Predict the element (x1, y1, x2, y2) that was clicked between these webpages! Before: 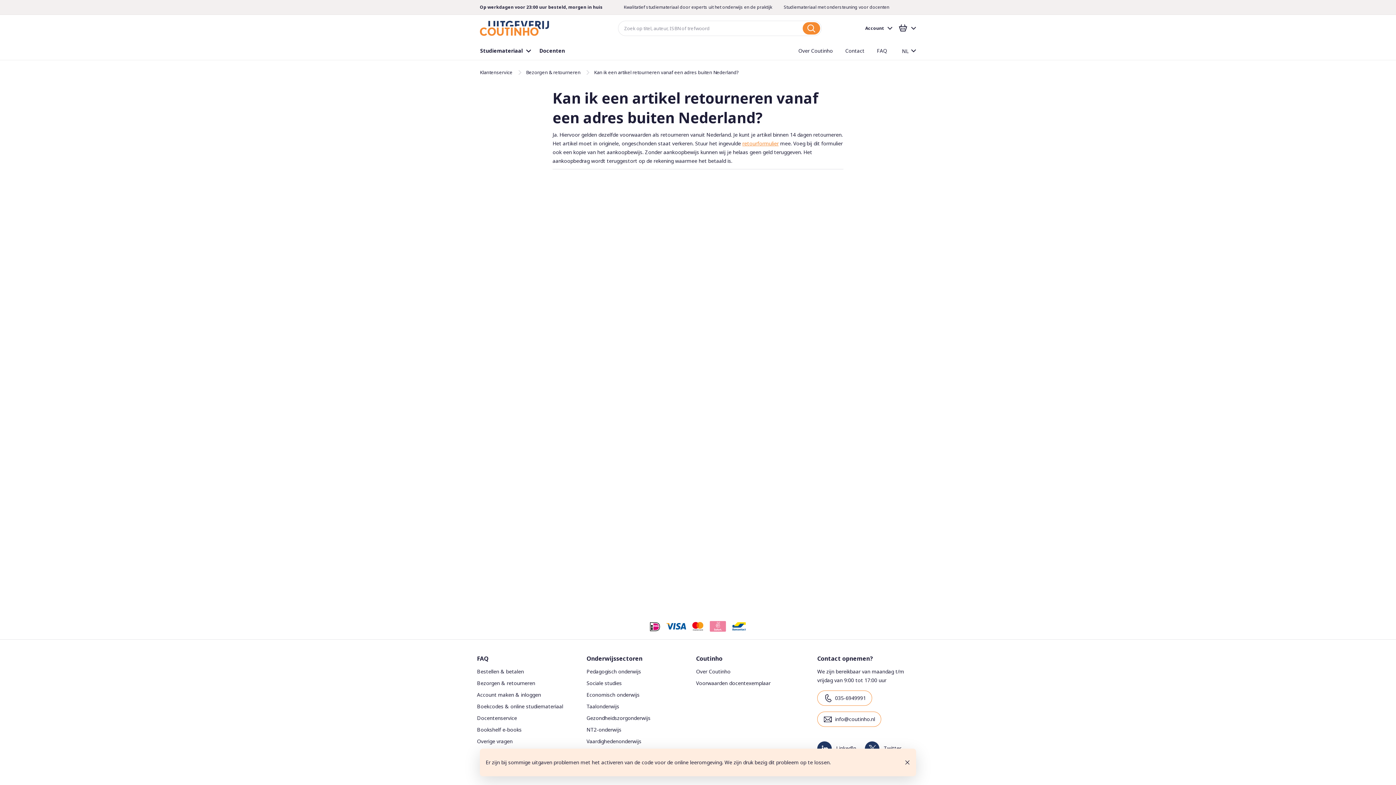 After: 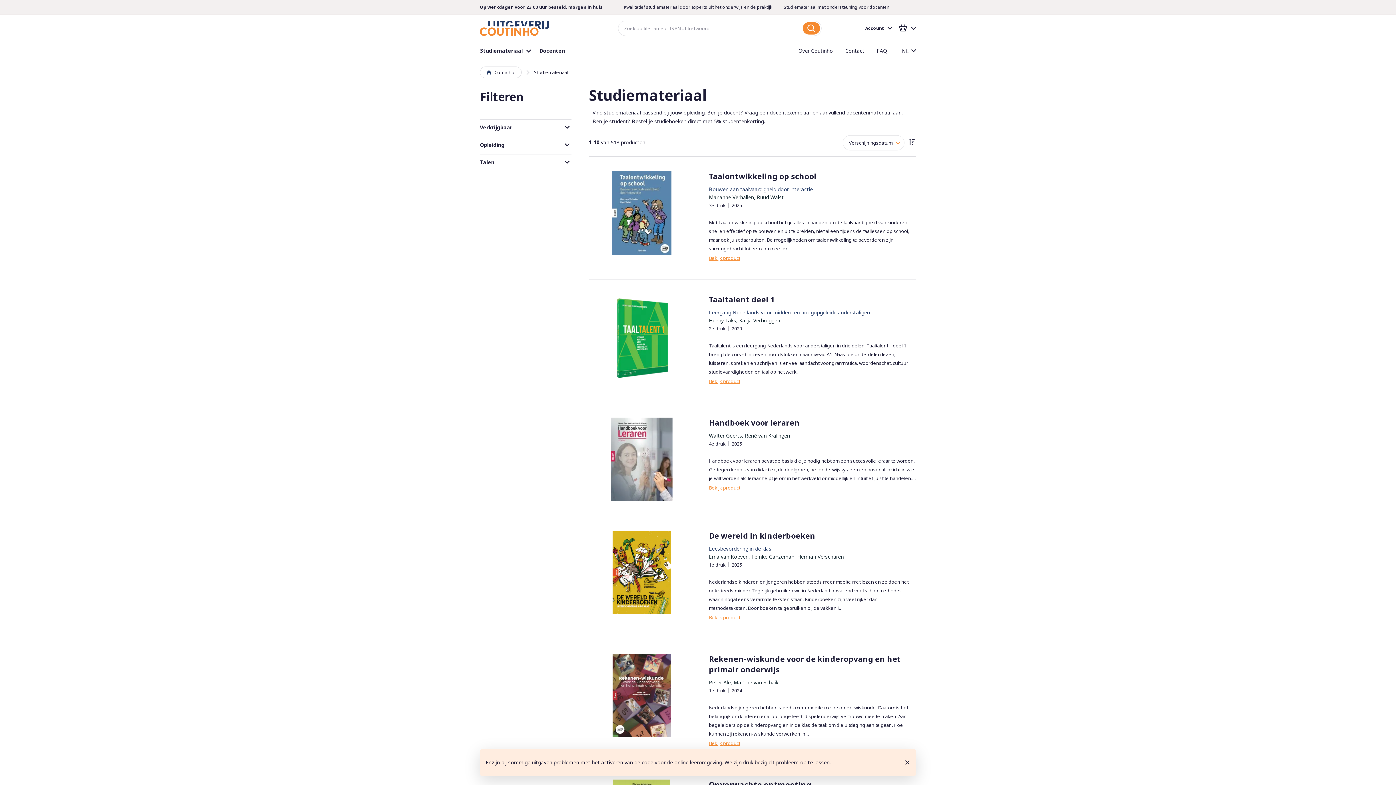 Action: bbox: (480, 41, 533, 60) label: Studiemateriaal